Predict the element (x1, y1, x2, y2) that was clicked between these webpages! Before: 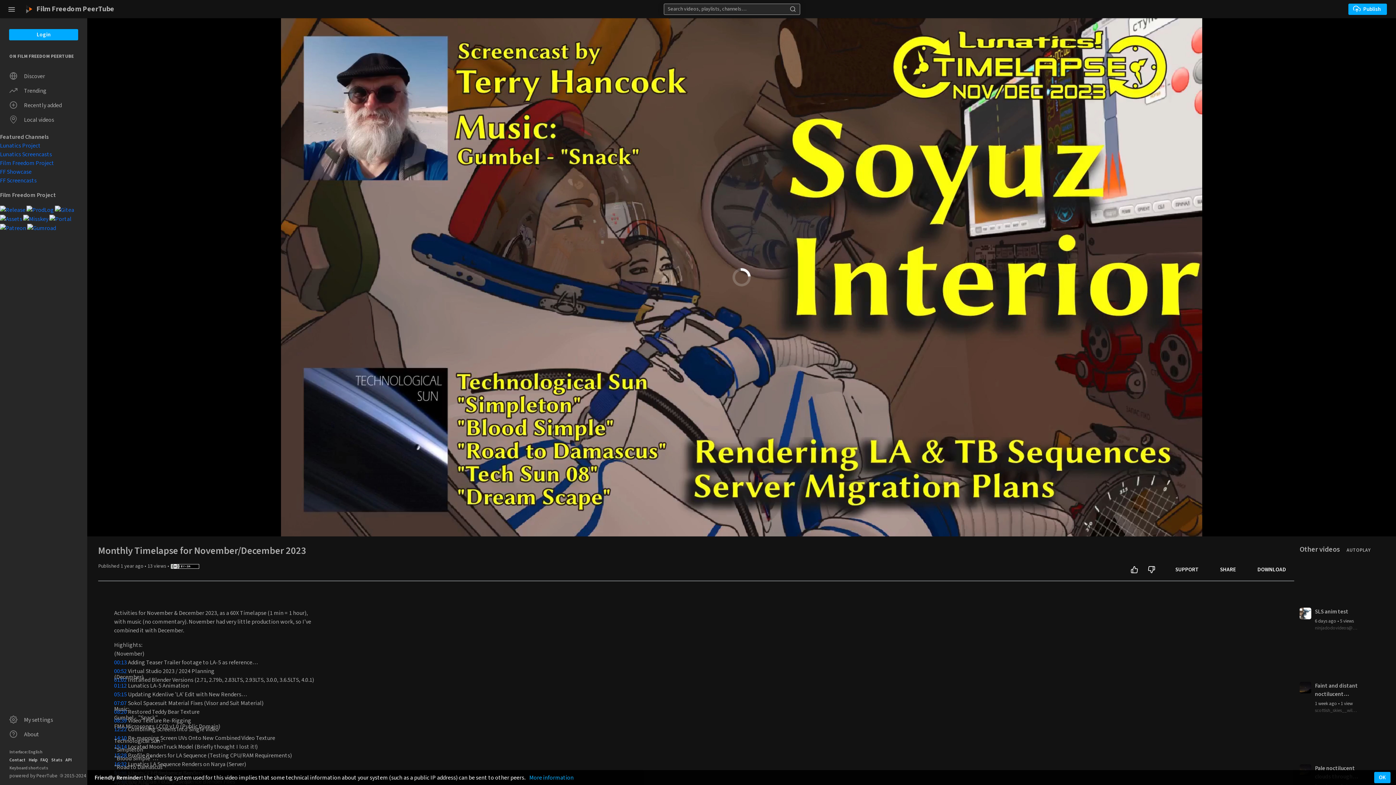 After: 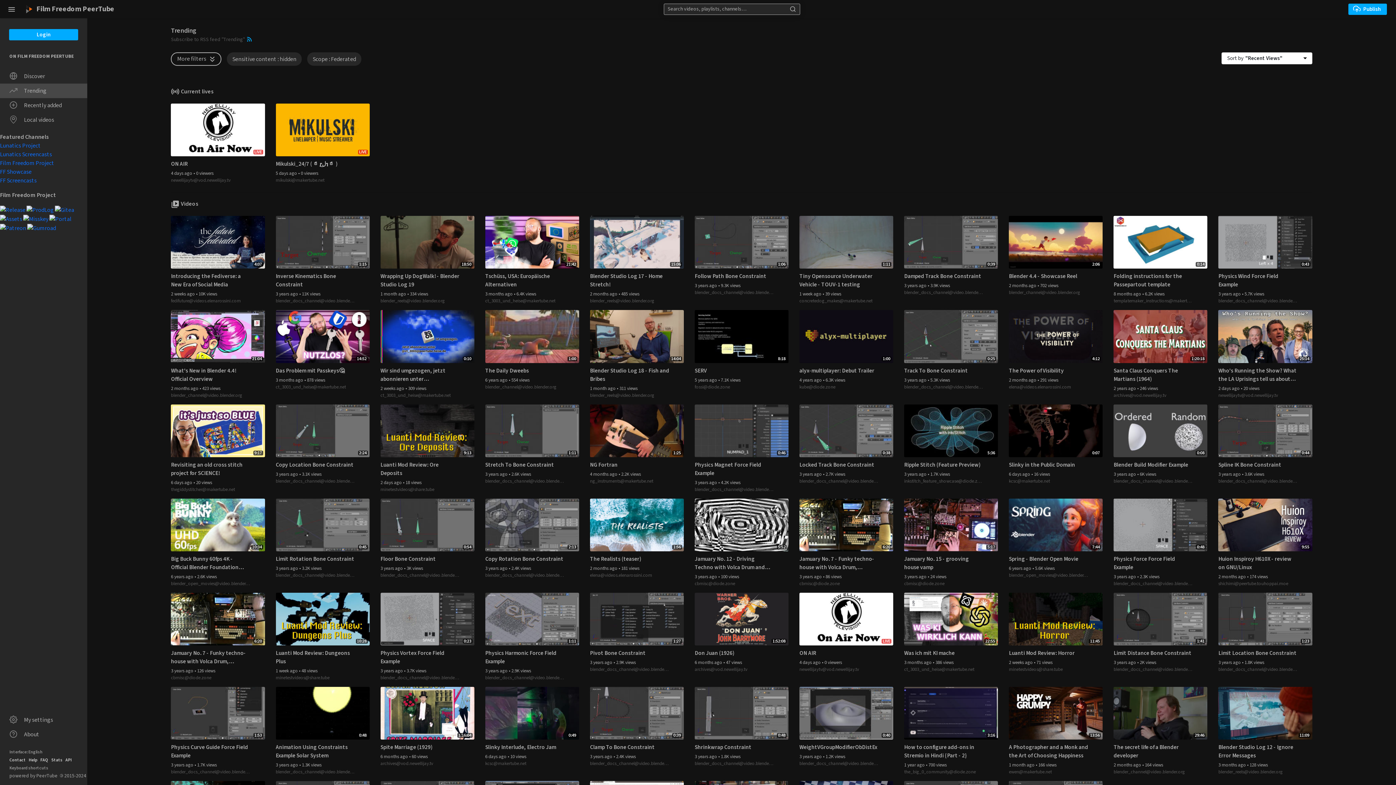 Action: bbox: (0, 83, 87, 98) label: Trending